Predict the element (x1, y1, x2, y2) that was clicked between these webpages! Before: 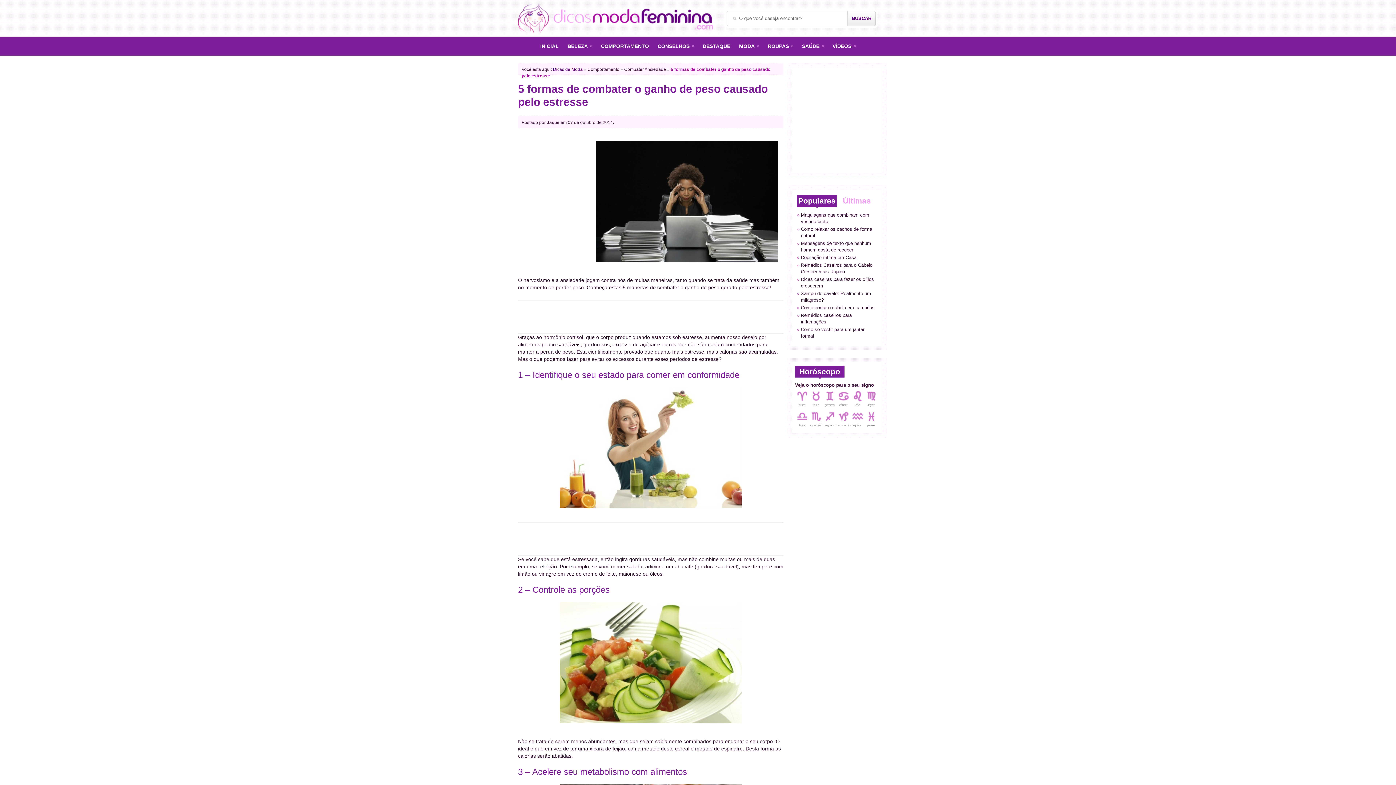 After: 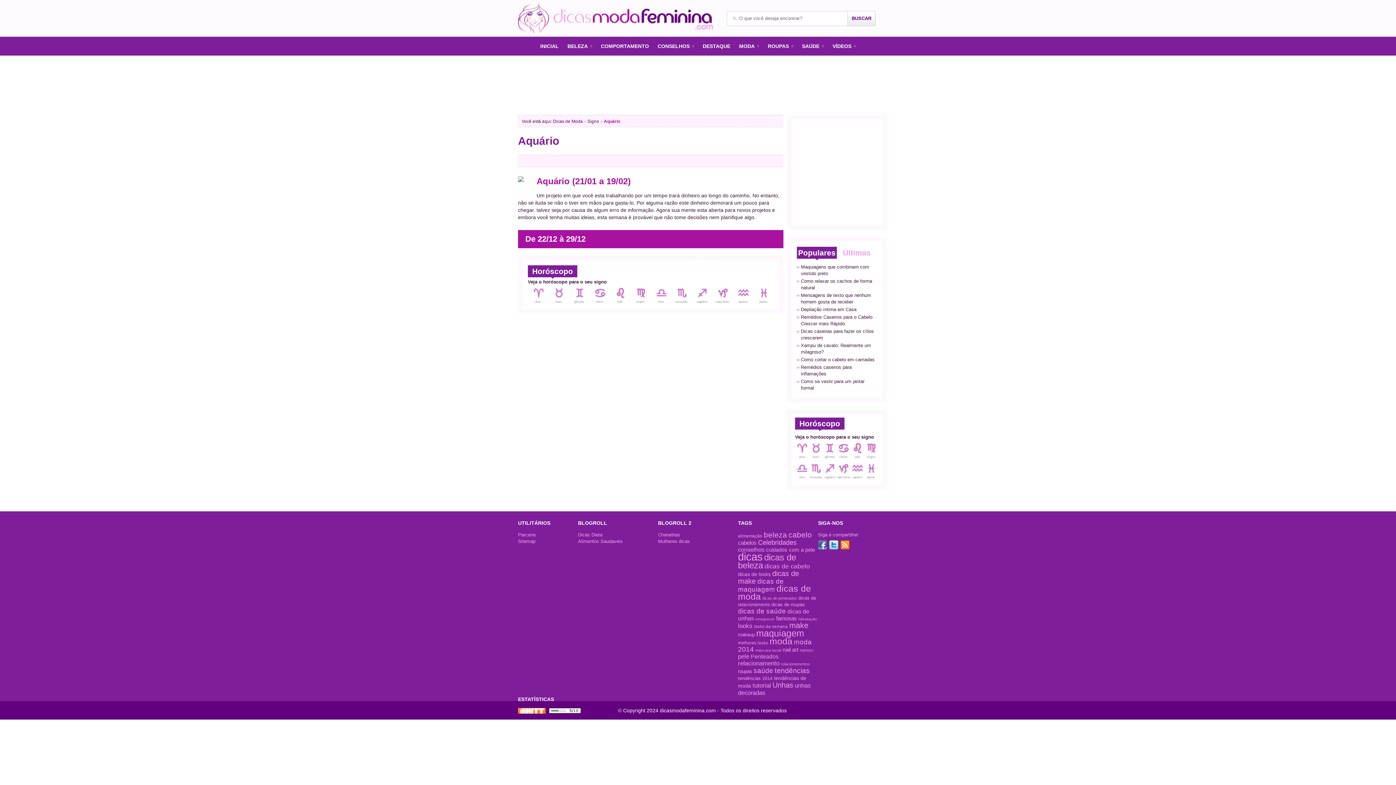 Action: label: aquário bbox: (852, 423, 862, 427)